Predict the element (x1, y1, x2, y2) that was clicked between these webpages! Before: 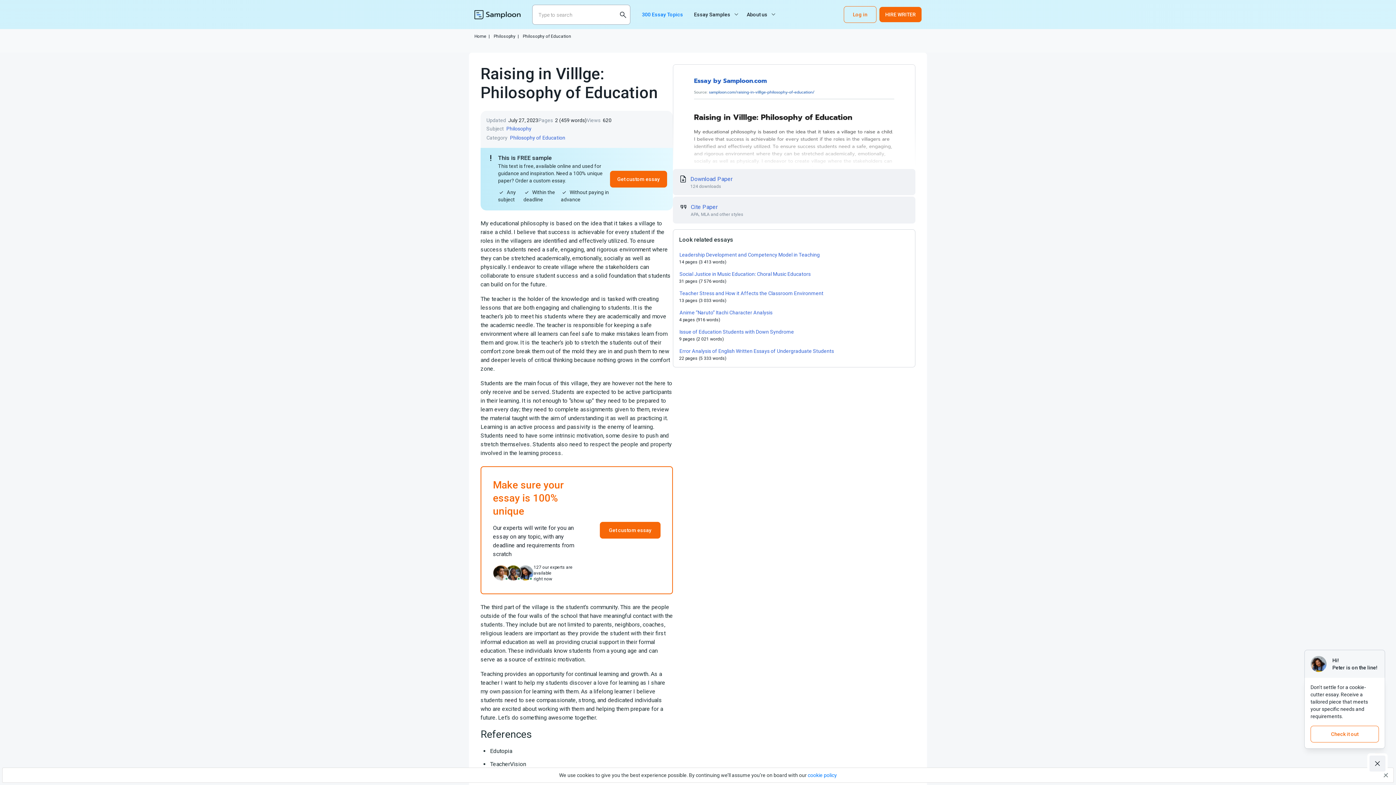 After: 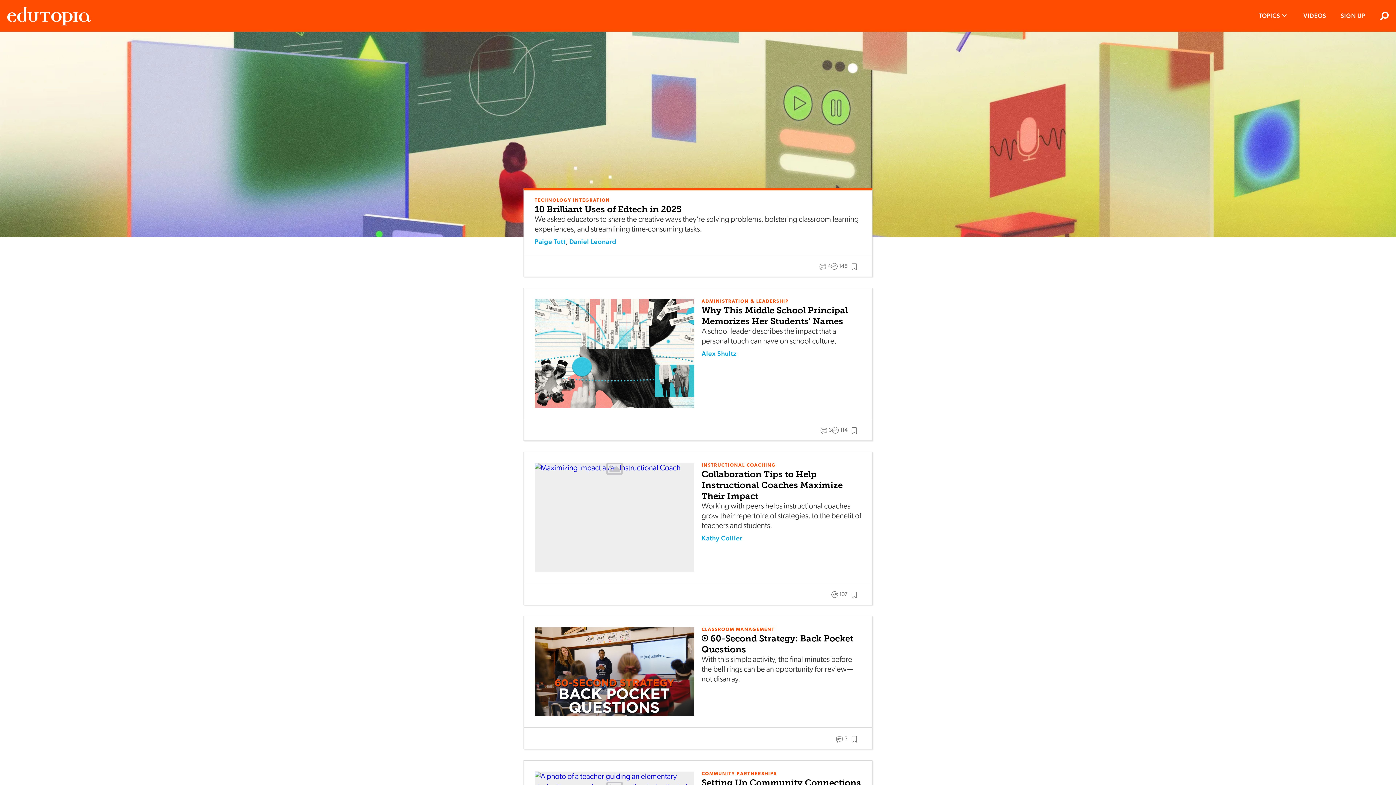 Action: label: Edutopia bbox: (489, 747, 512, 755)